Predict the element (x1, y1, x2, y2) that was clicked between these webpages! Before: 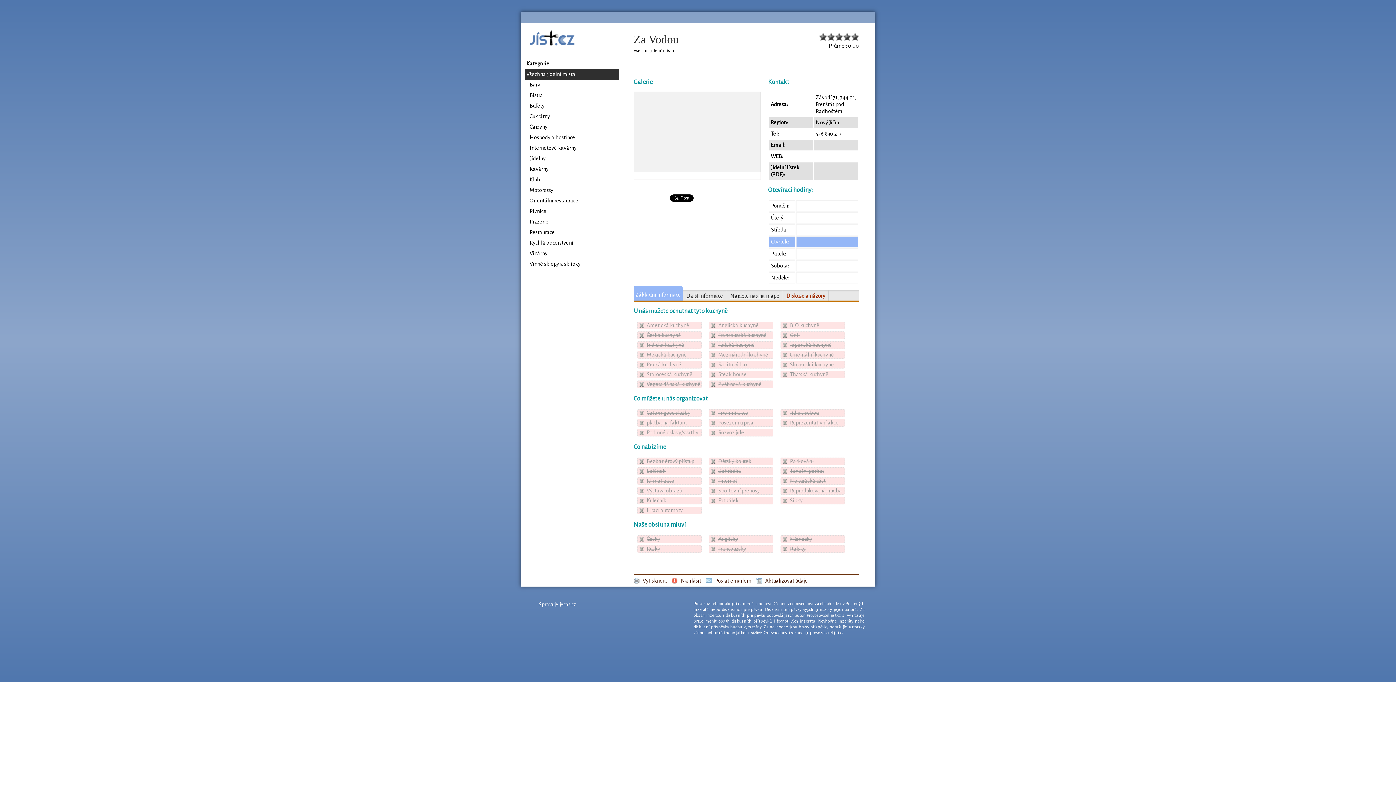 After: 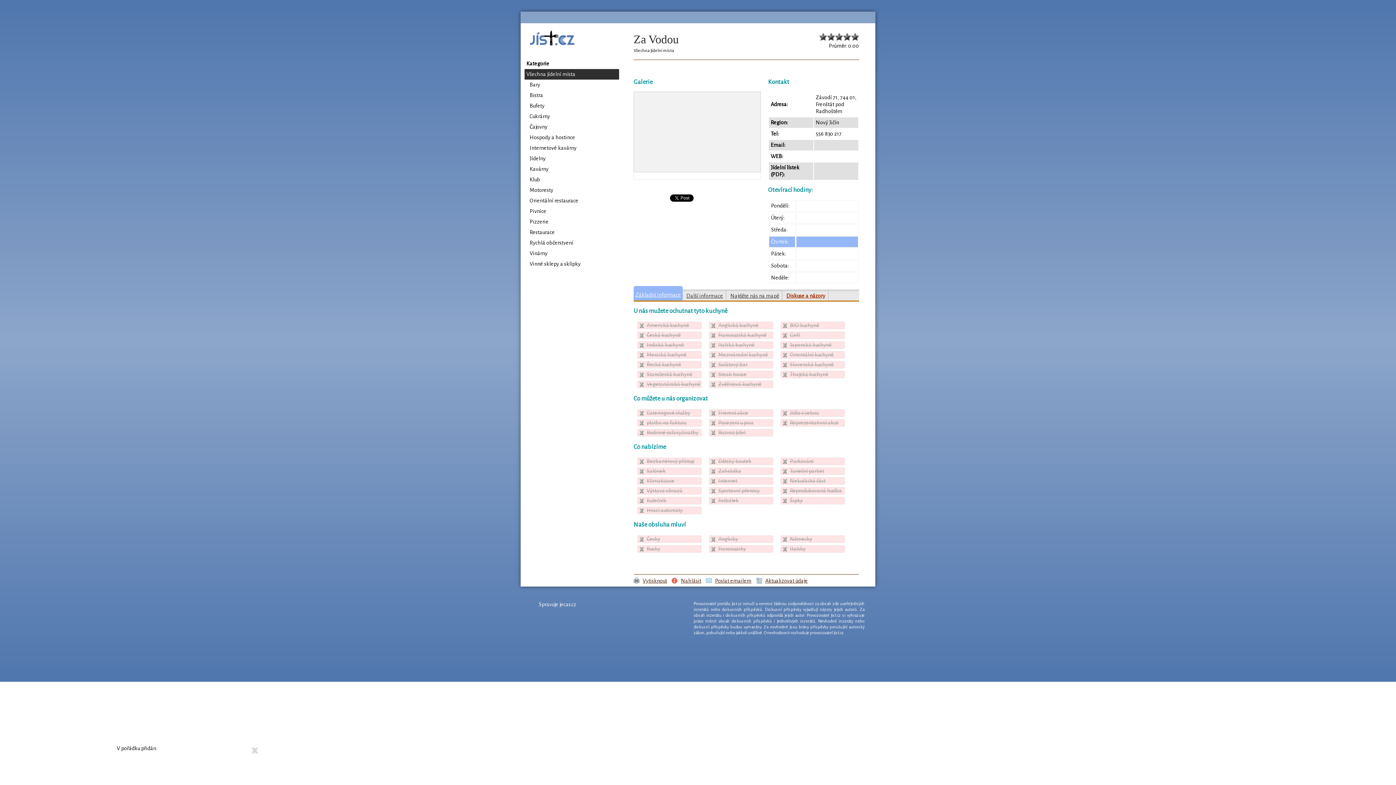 Action: label: Nahlásit bbox: (672, 578, 701, 584)